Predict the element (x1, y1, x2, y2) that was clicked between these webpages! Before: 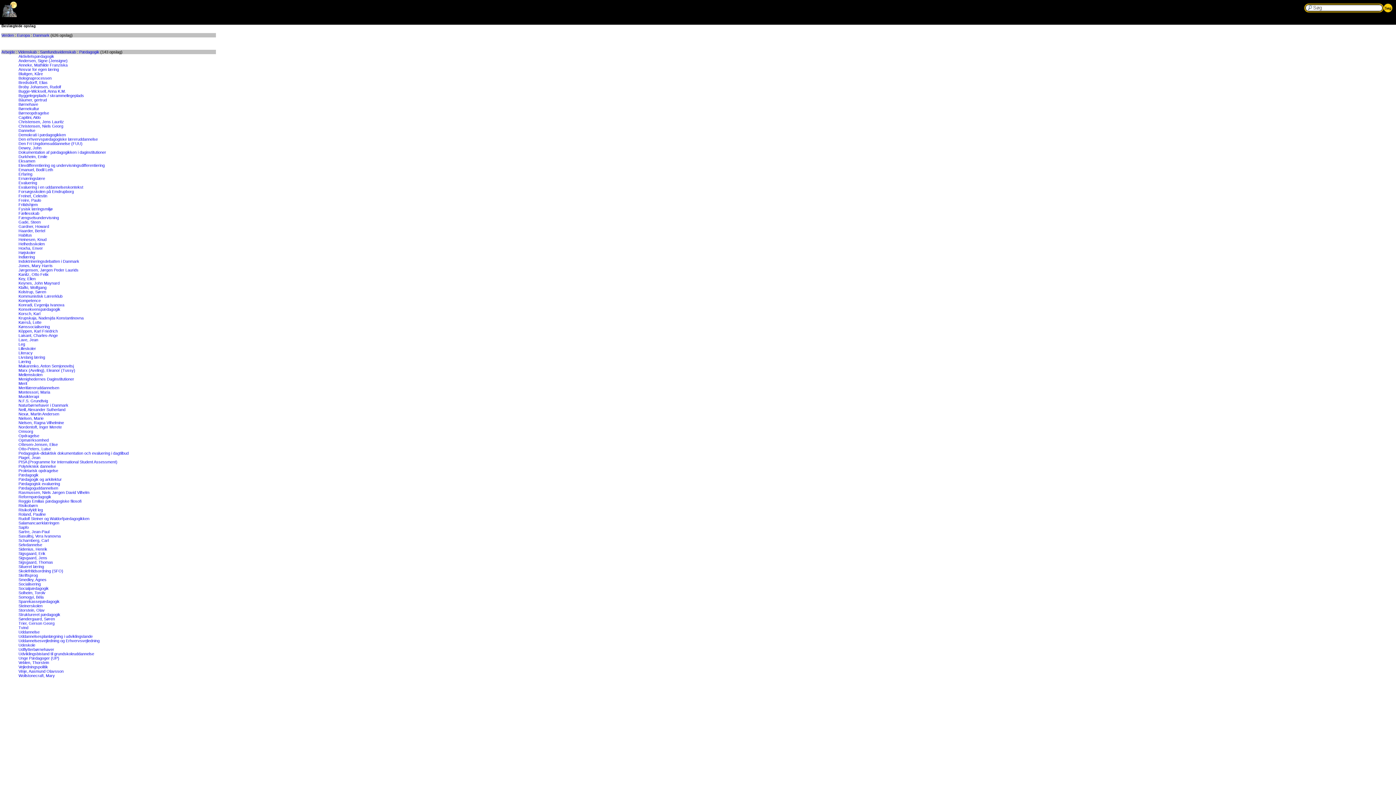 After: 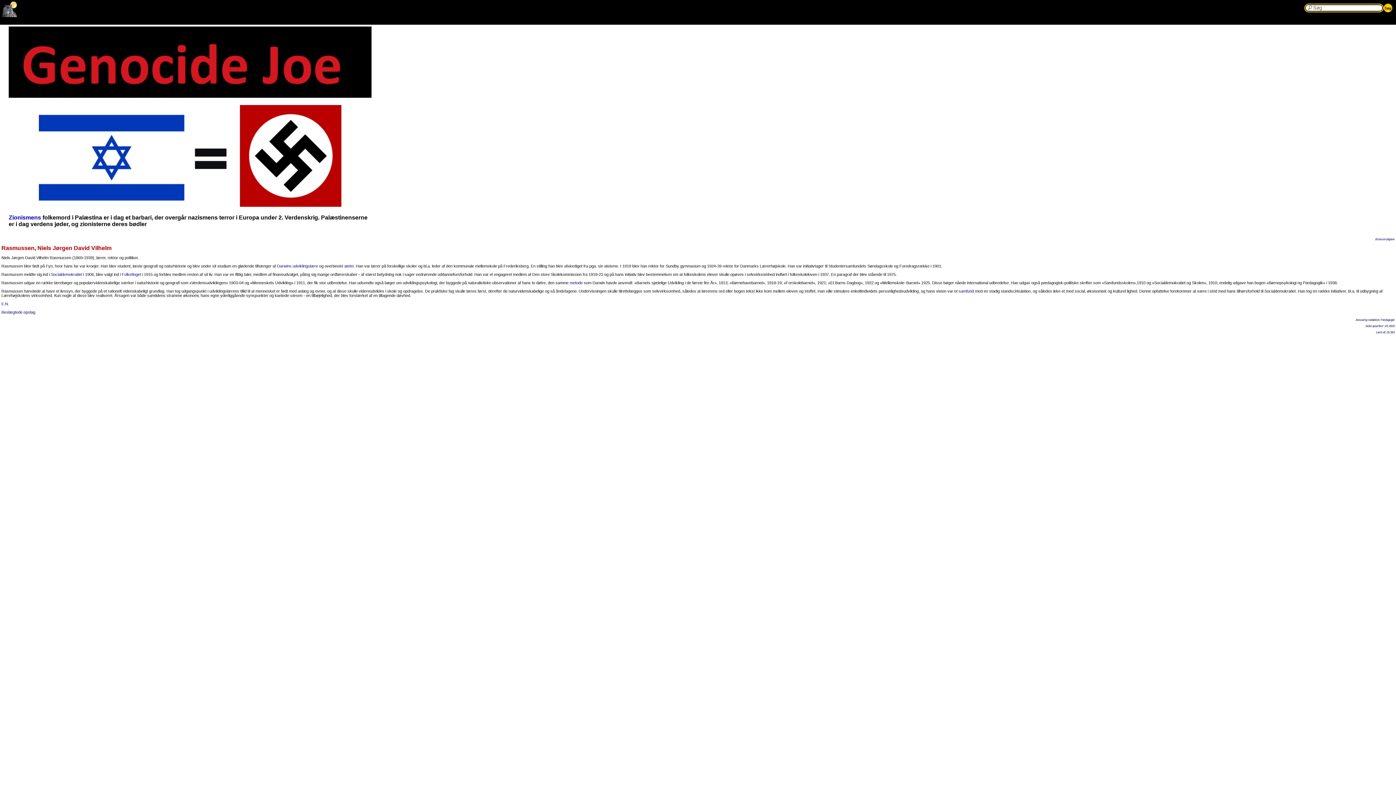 Action: bbox: (18, 490, 89, 494) label: Rasmussen, Niels Jørgen David Vilhelm